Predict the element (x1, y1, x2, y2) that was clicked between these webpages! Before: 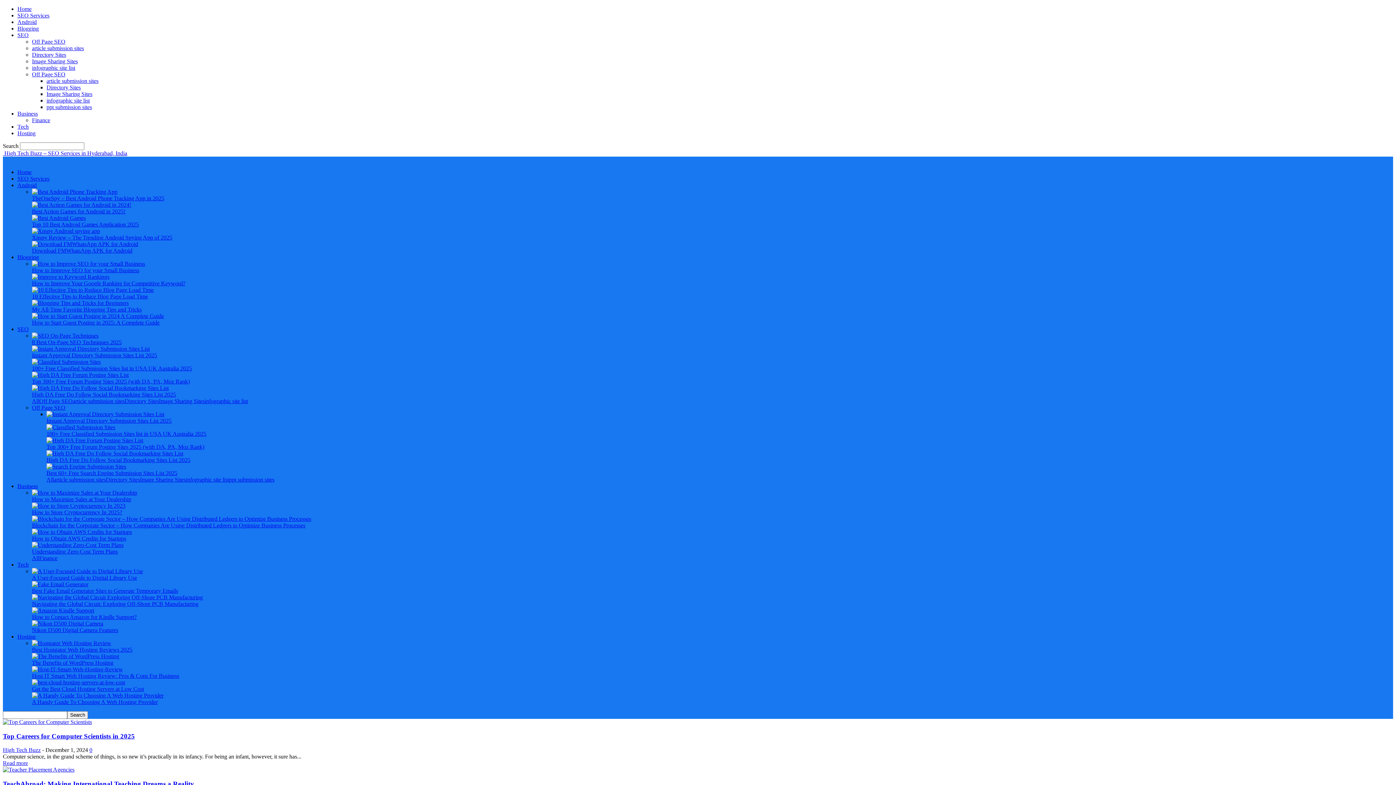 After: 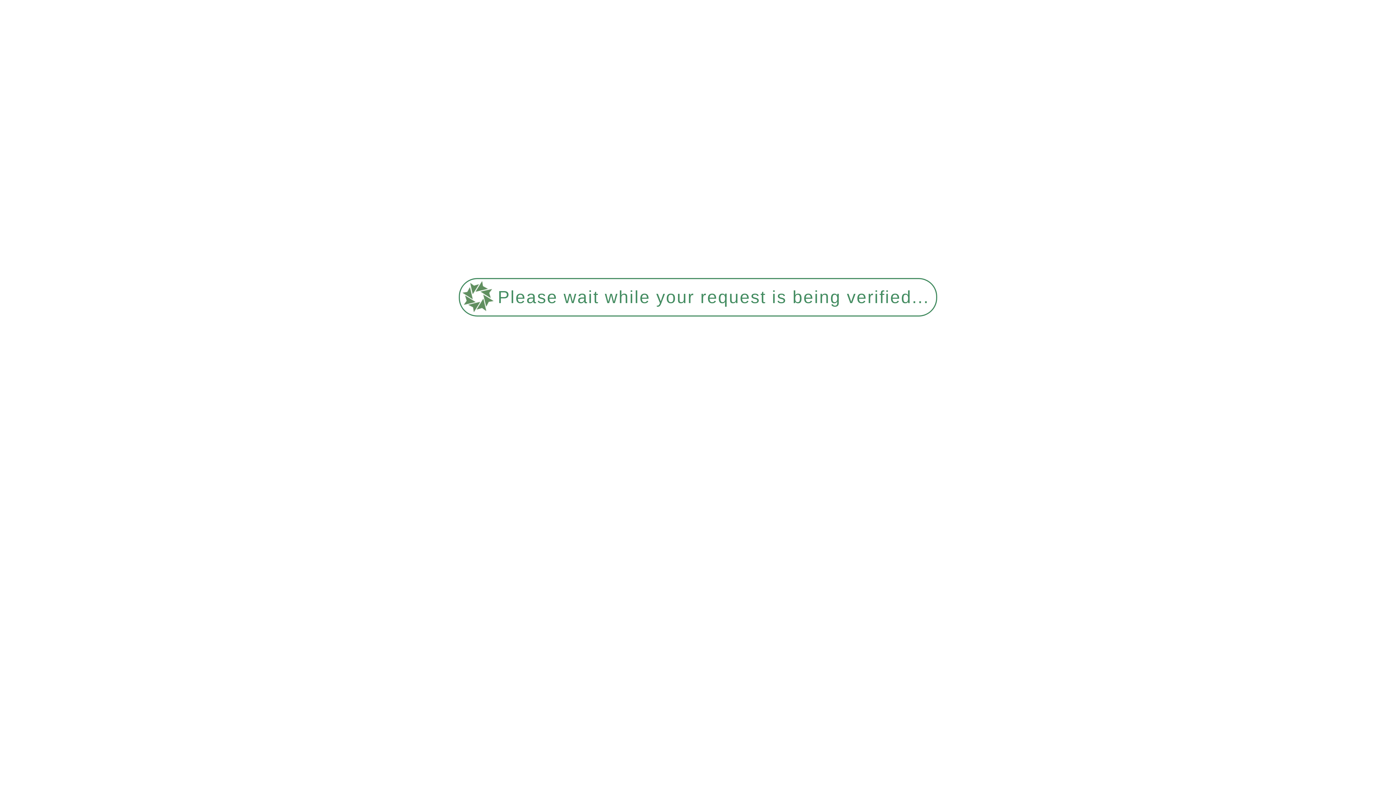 Action: label: How to Store Cryptocurrency In 2025? bbox: (32, 509, 122, 515)